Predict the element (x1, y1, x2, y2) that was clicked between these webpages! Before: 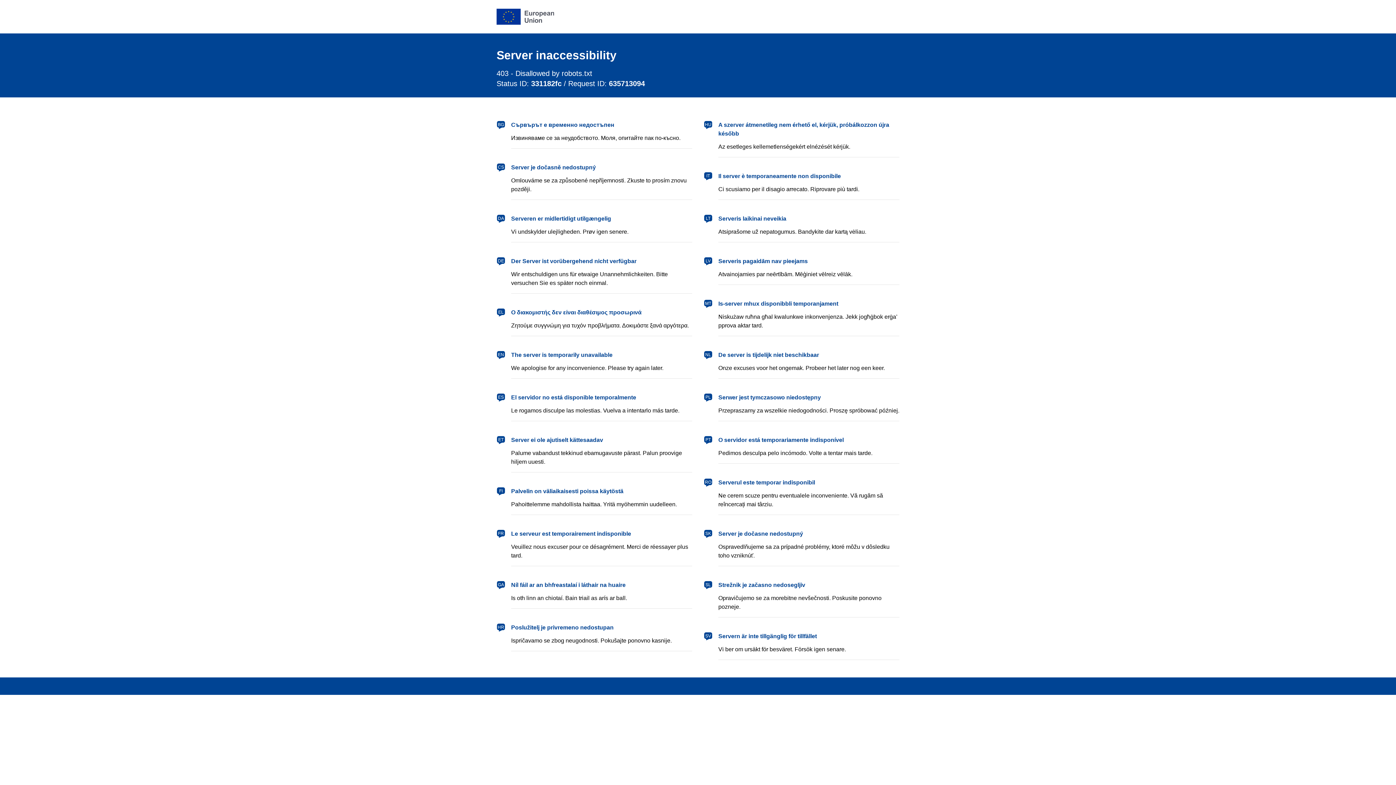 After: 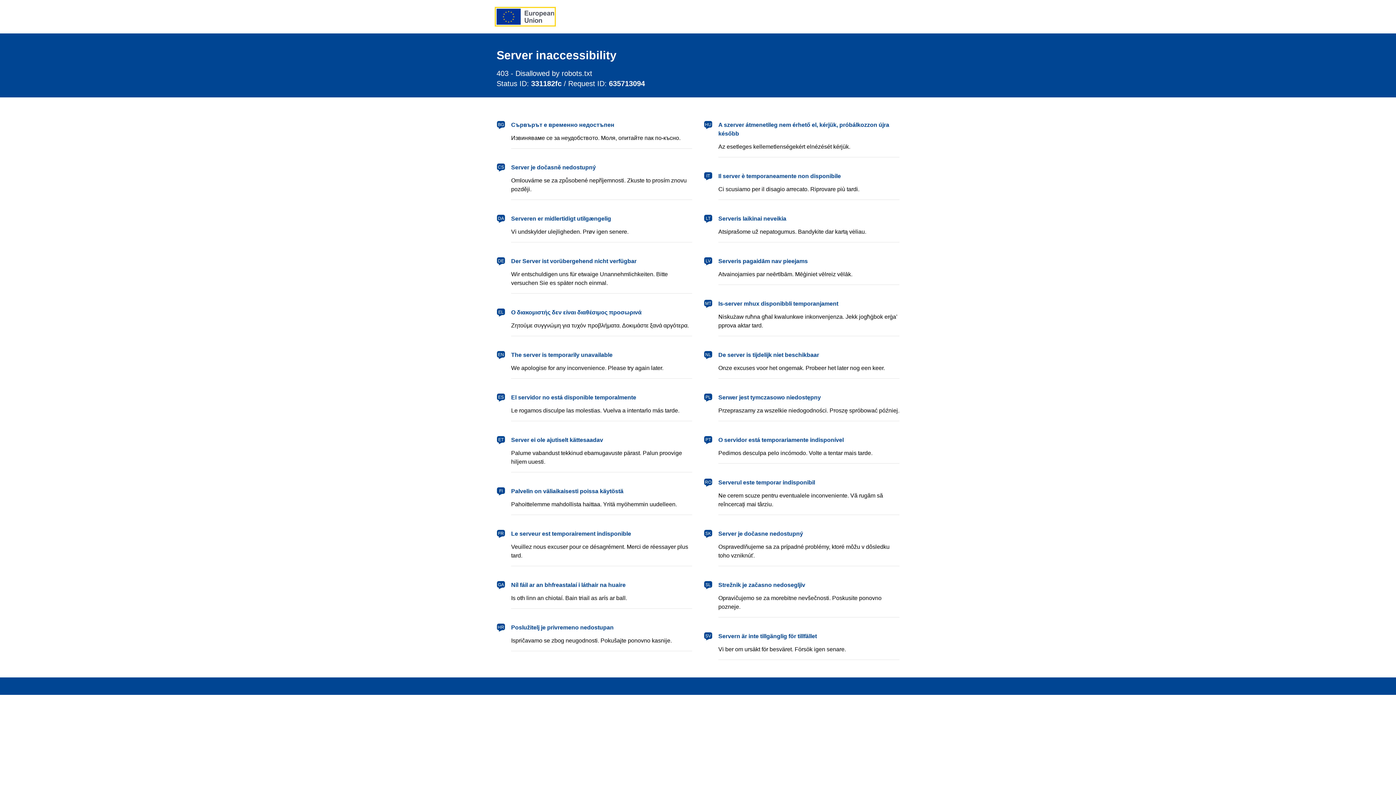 Action: label: European Union bbox: (496, 8, 554, 24)